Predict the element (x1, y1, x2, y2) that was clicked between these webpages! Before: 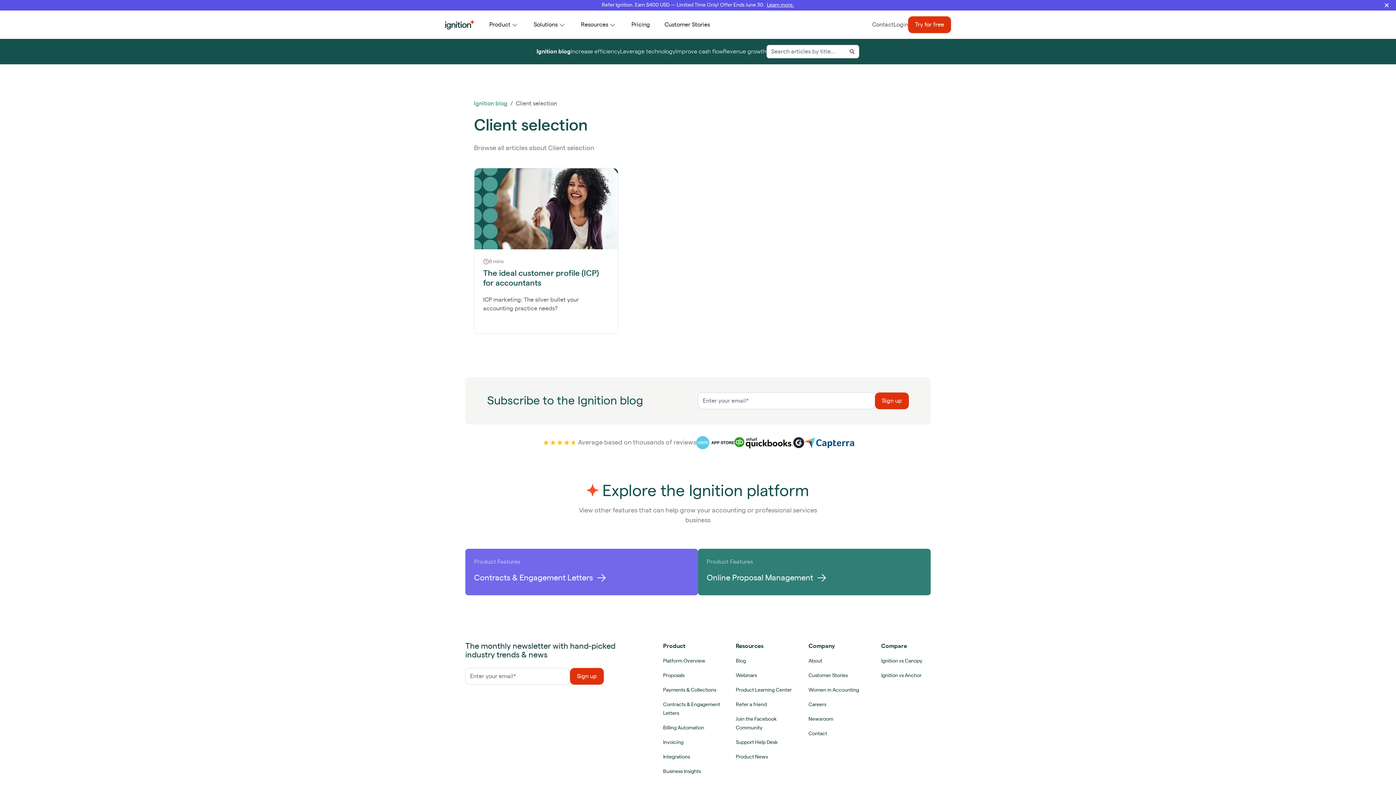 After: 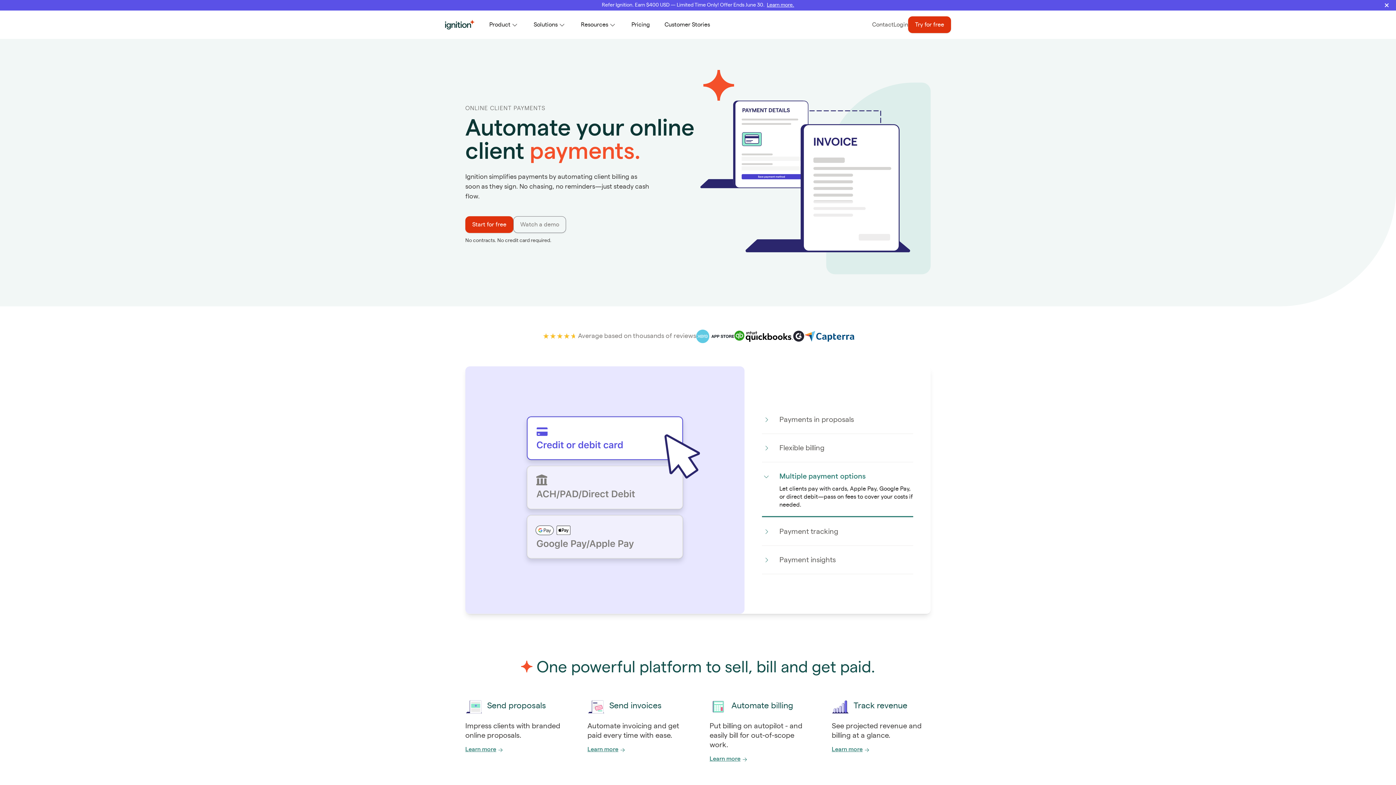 Action: label: Payments & Collections bbox: (663, 677, 716, 682)